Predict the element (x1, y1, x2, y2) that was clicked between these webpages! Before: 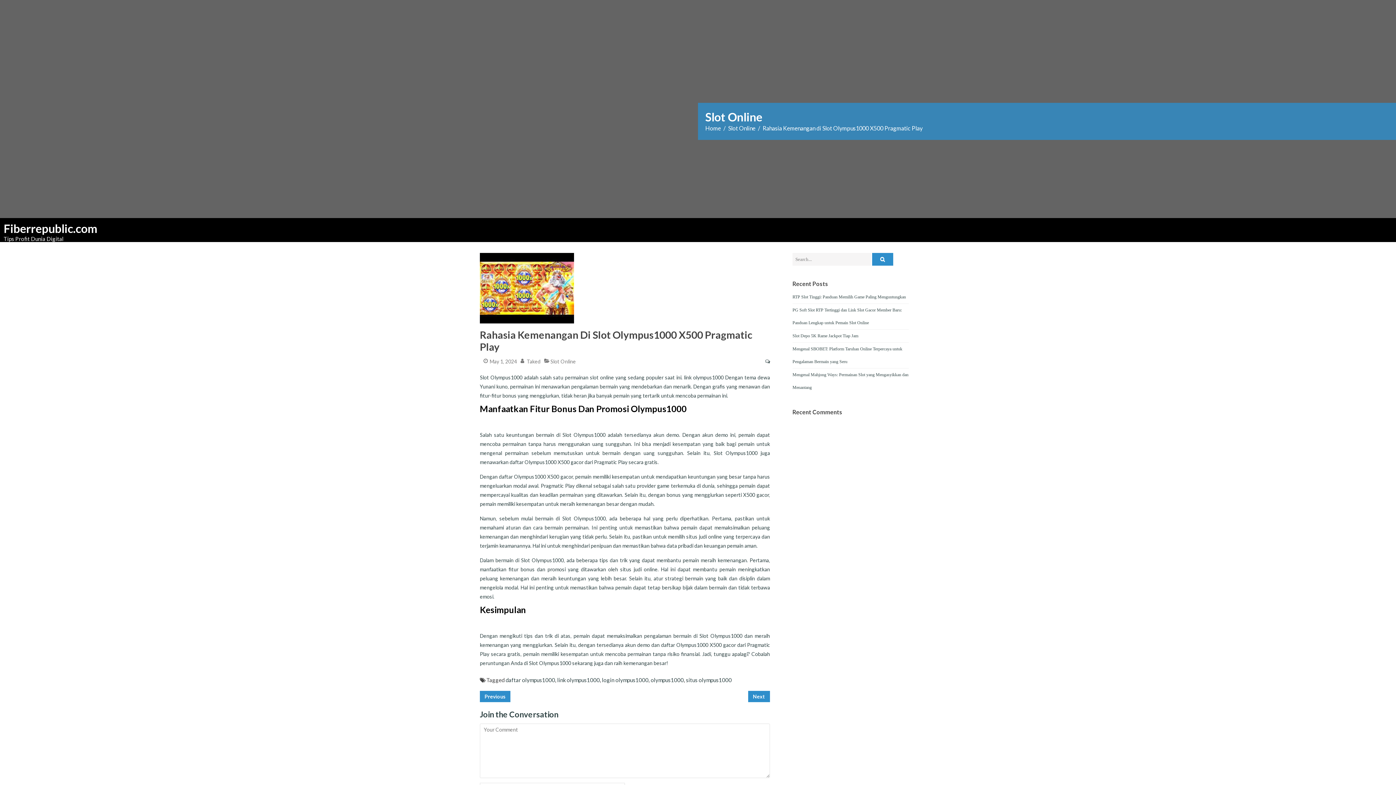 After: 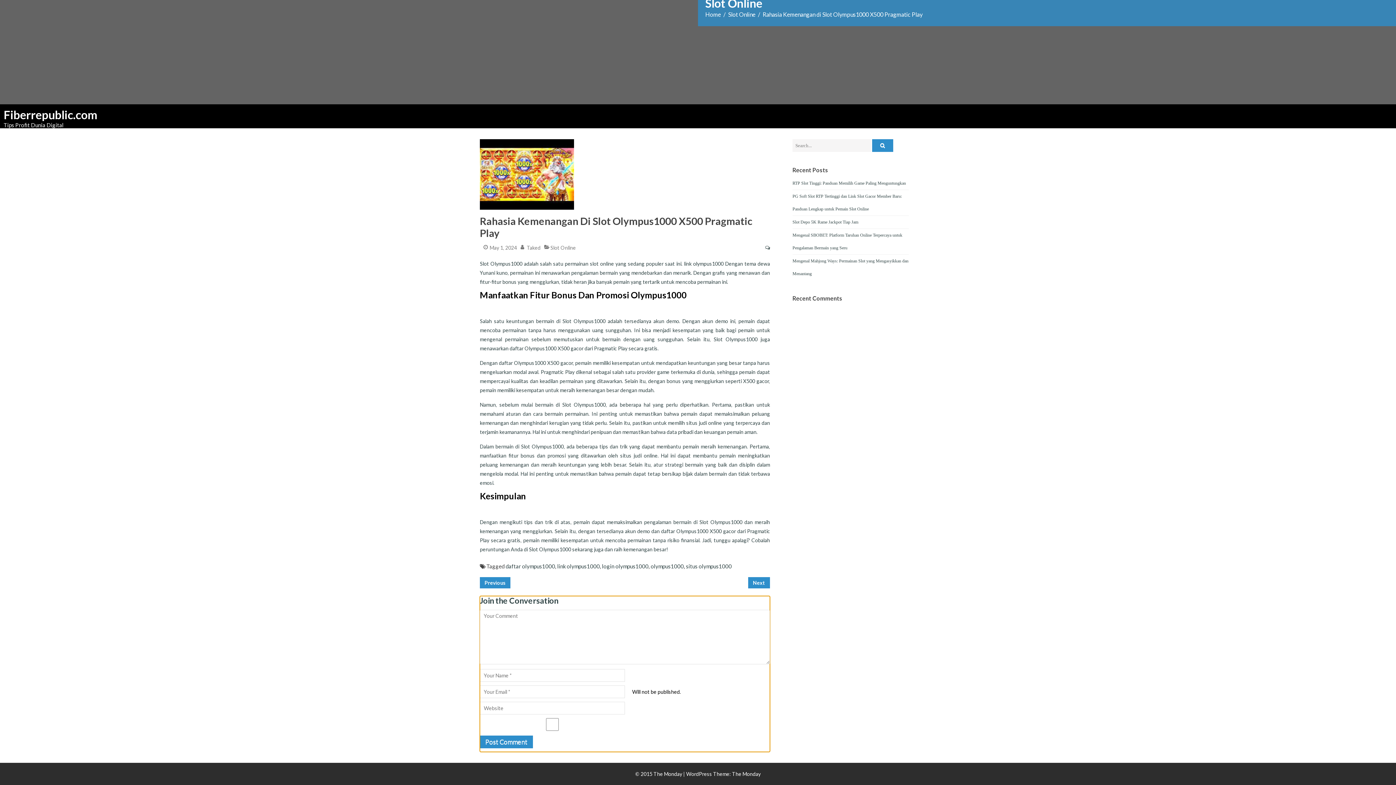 Action: bbox: (759, 358, 770, 364)